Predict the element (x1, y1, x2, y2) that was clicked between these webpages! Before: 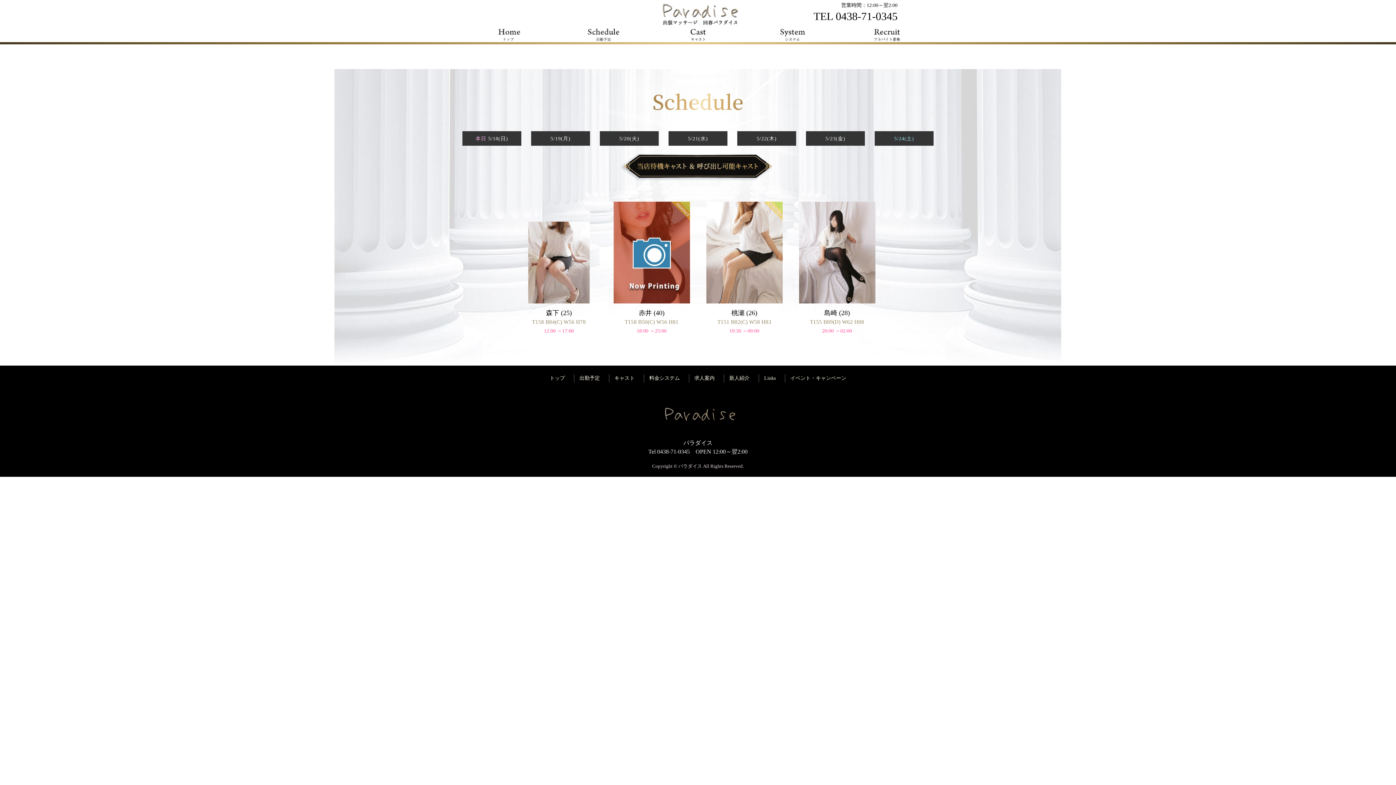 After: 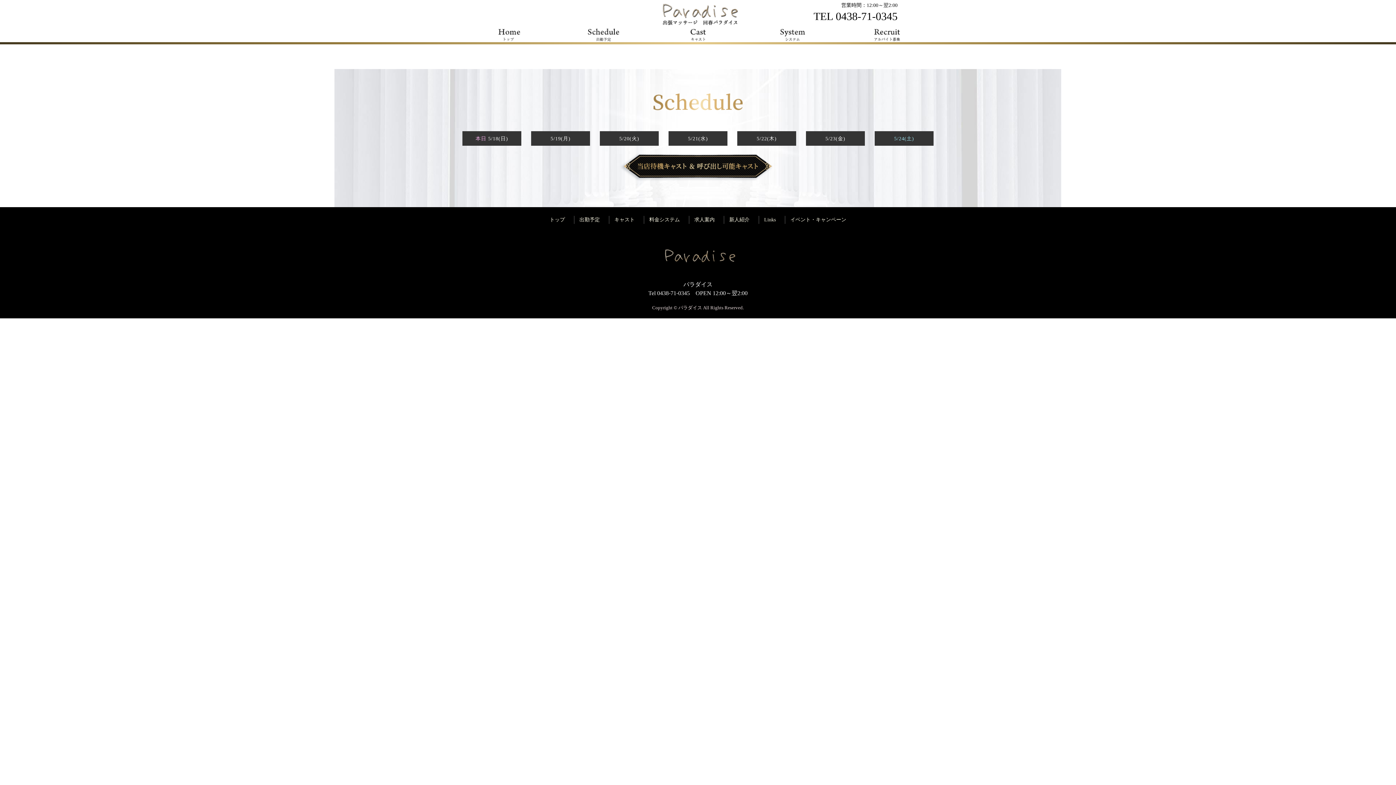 Action: bbox: (600, 131, 658, 145) label: 5/20(火)